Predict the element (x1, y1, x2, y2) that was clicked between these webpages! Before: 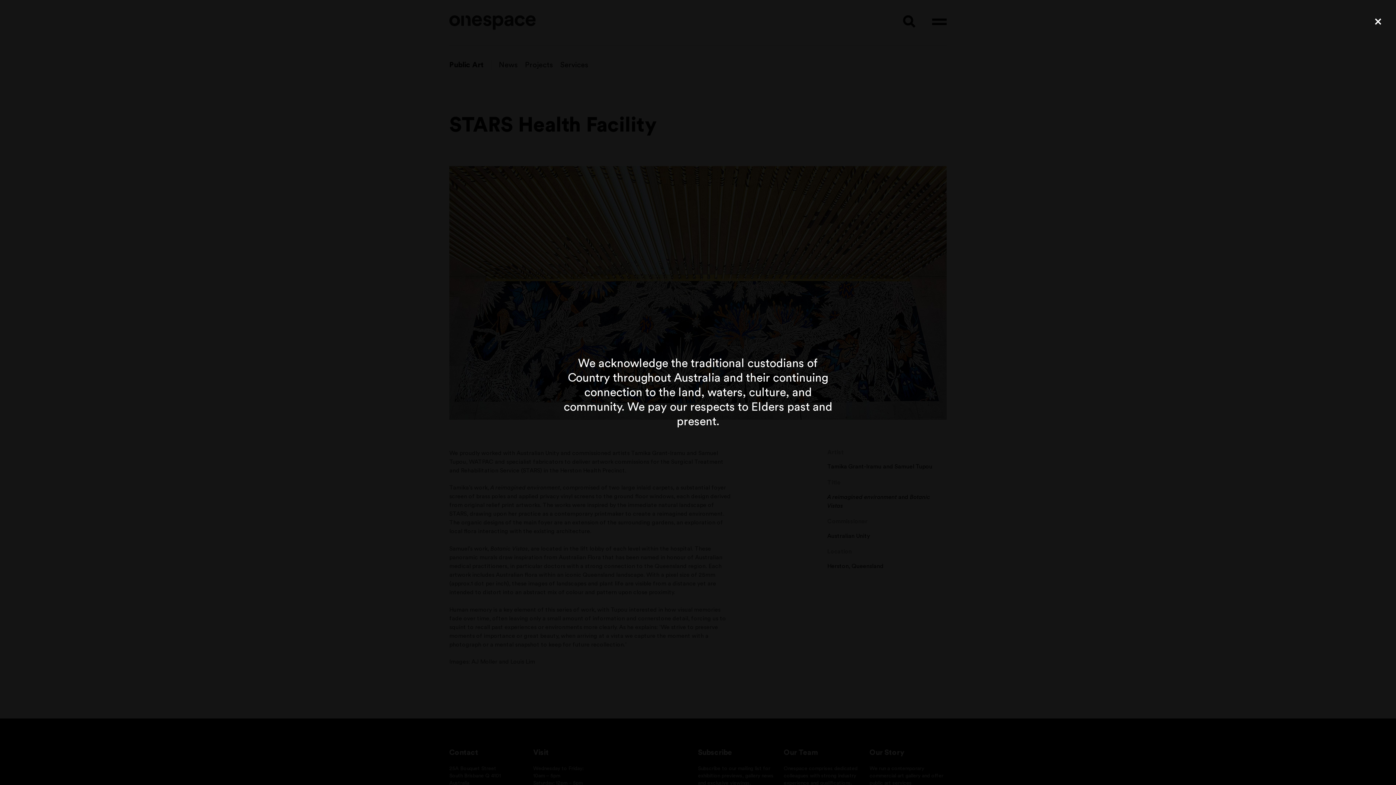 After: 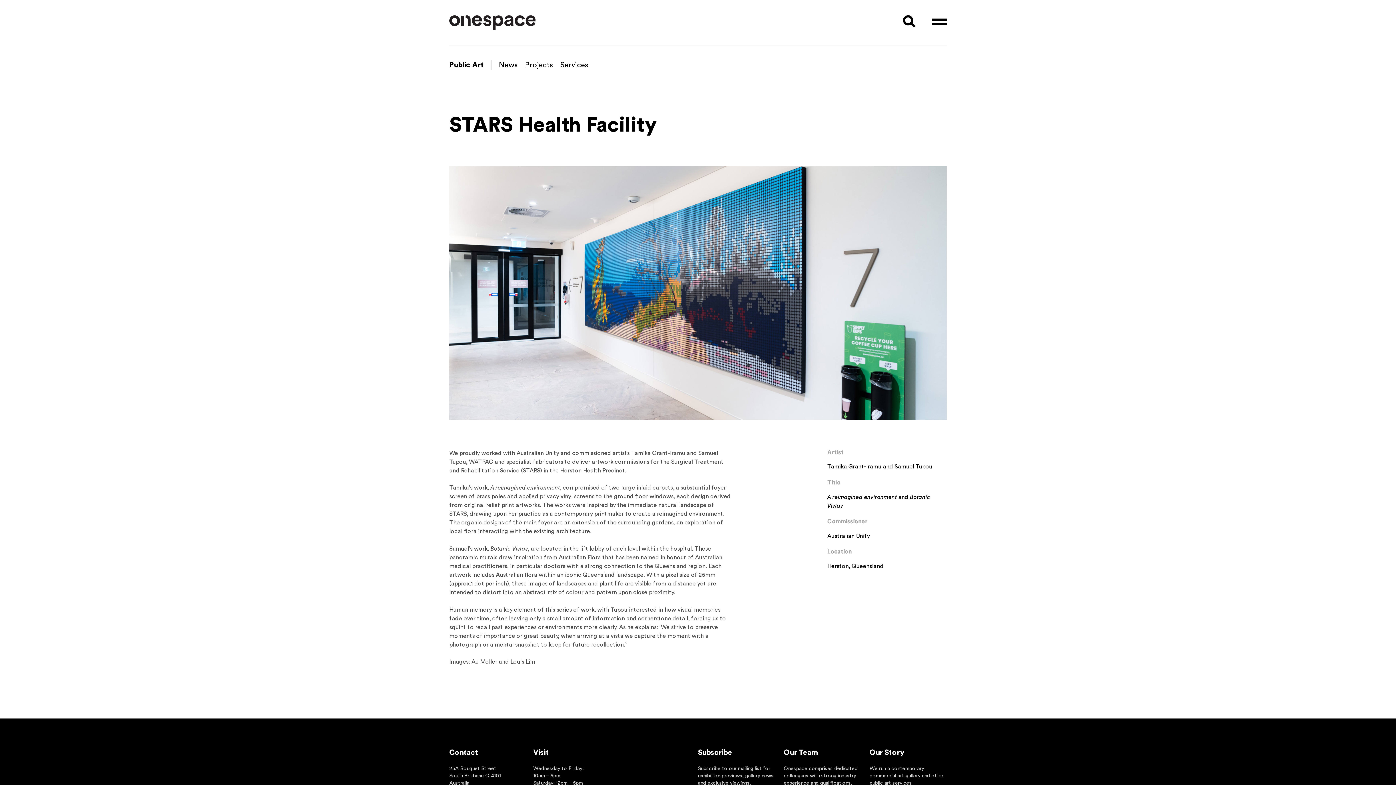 Action: label: Close bbox: (1375, 14, 1381, 29)